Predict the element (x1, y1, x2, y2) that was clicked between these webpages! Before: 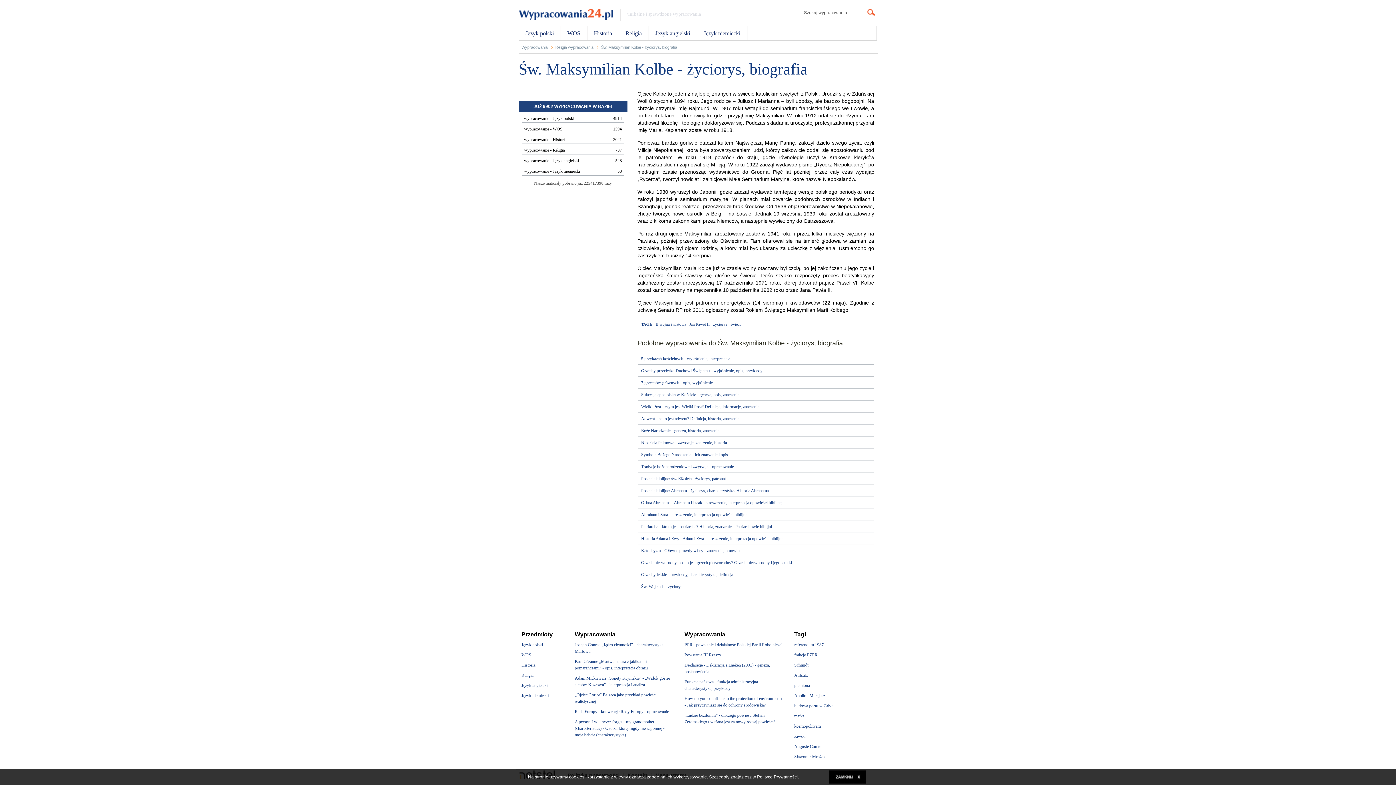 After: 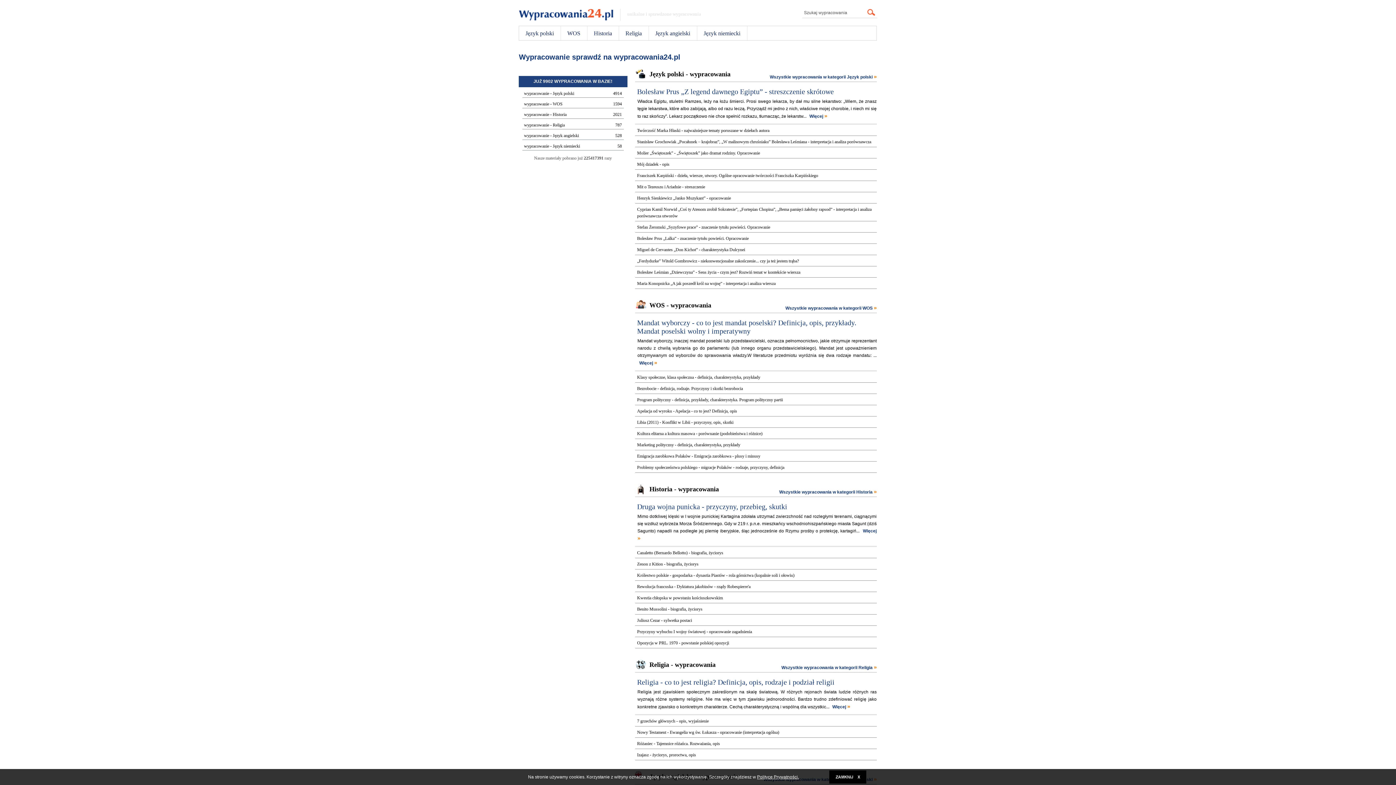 Action: label: wypracowania bbox: (518, 8, 620, 20)